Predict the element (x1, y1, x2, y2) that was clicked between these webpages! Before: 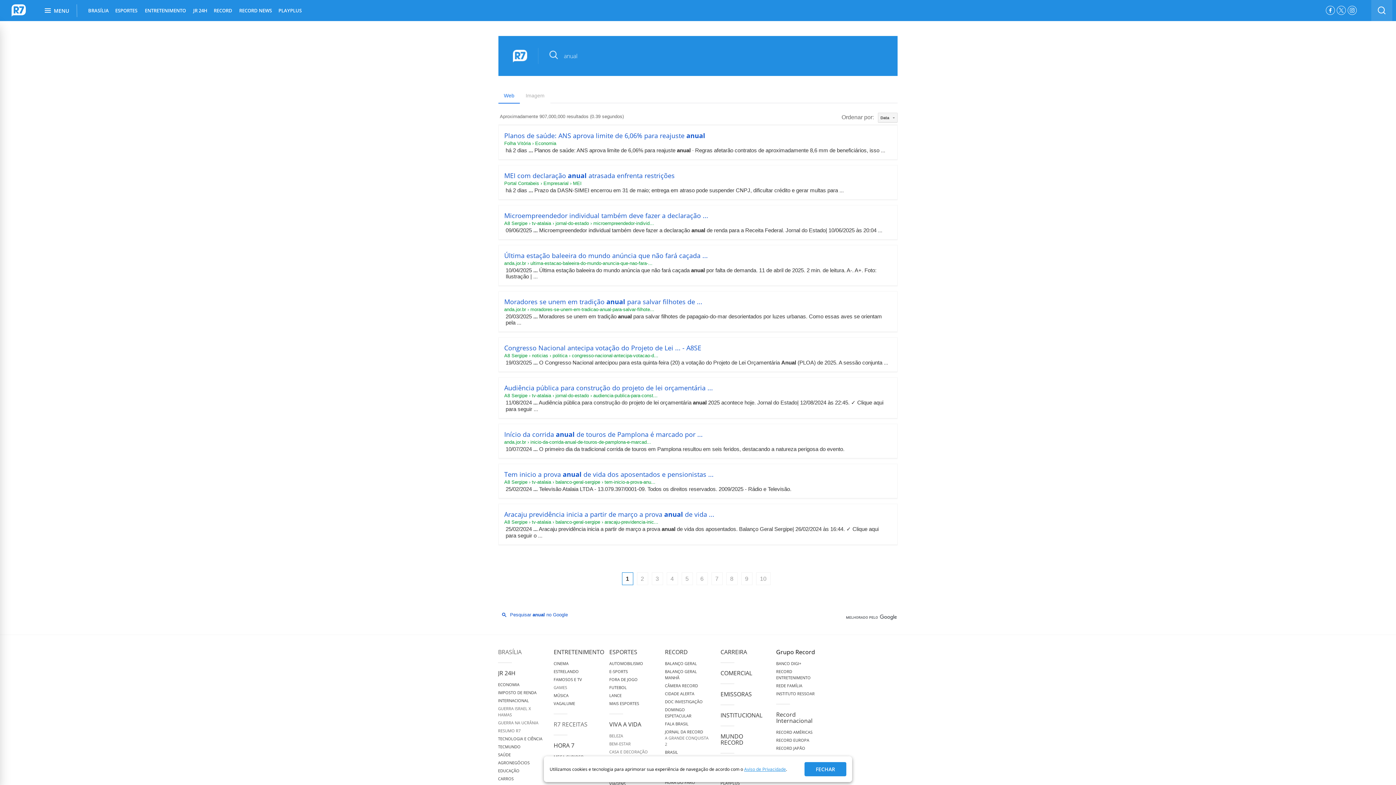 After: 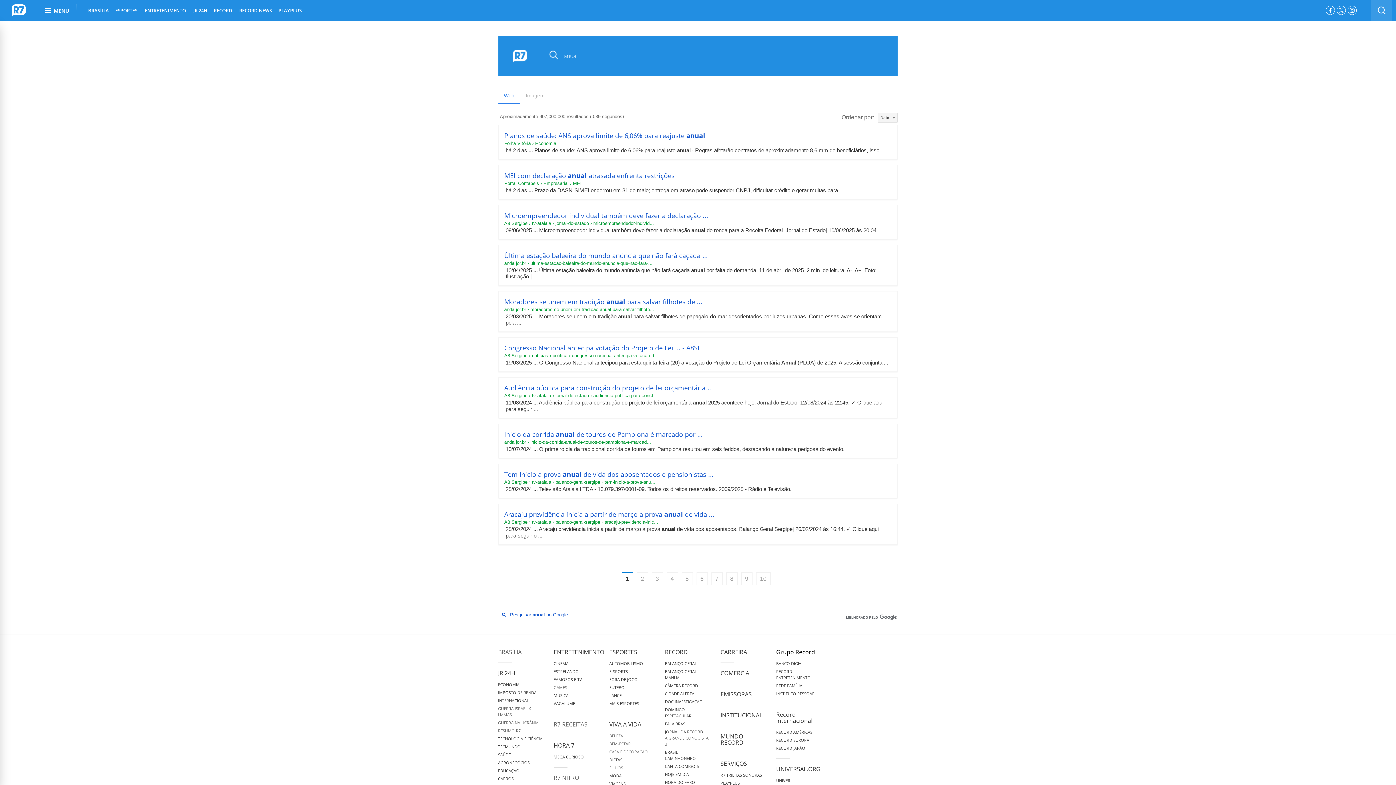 Action: label: FECHAR bbox: (804, 762, 846, 776)